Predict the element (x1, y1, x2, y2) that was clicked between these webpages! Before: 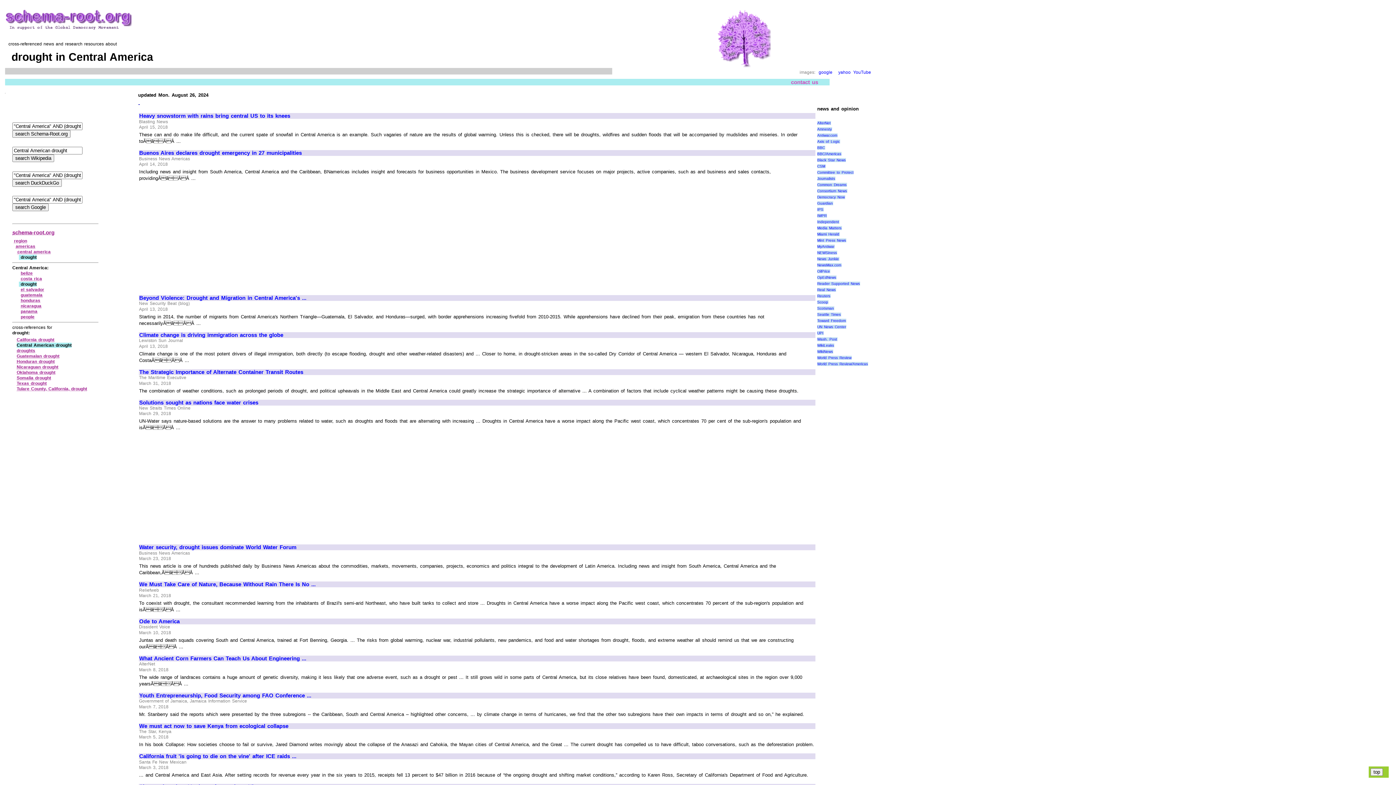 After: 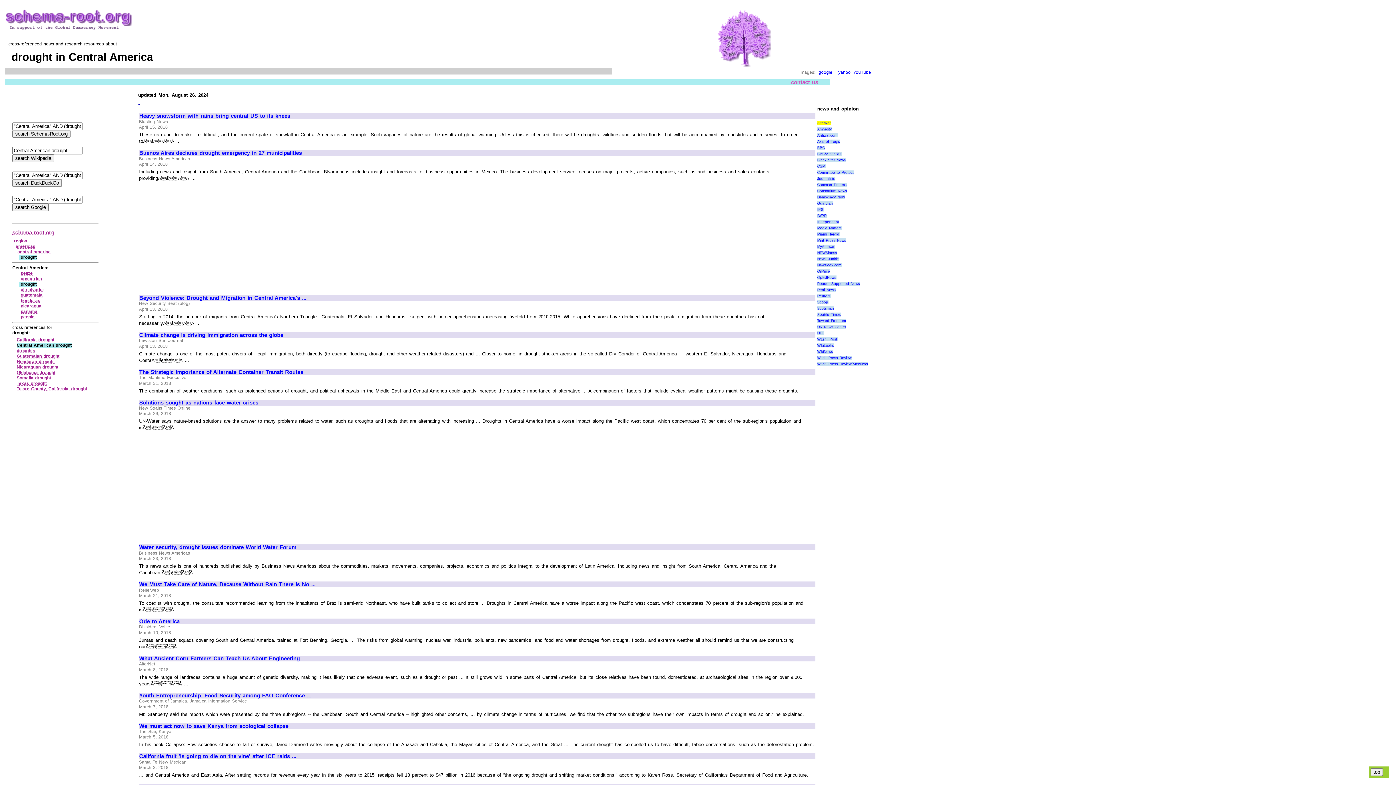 Action: bbox: (817, 121, 831, 125) label: AlterNet